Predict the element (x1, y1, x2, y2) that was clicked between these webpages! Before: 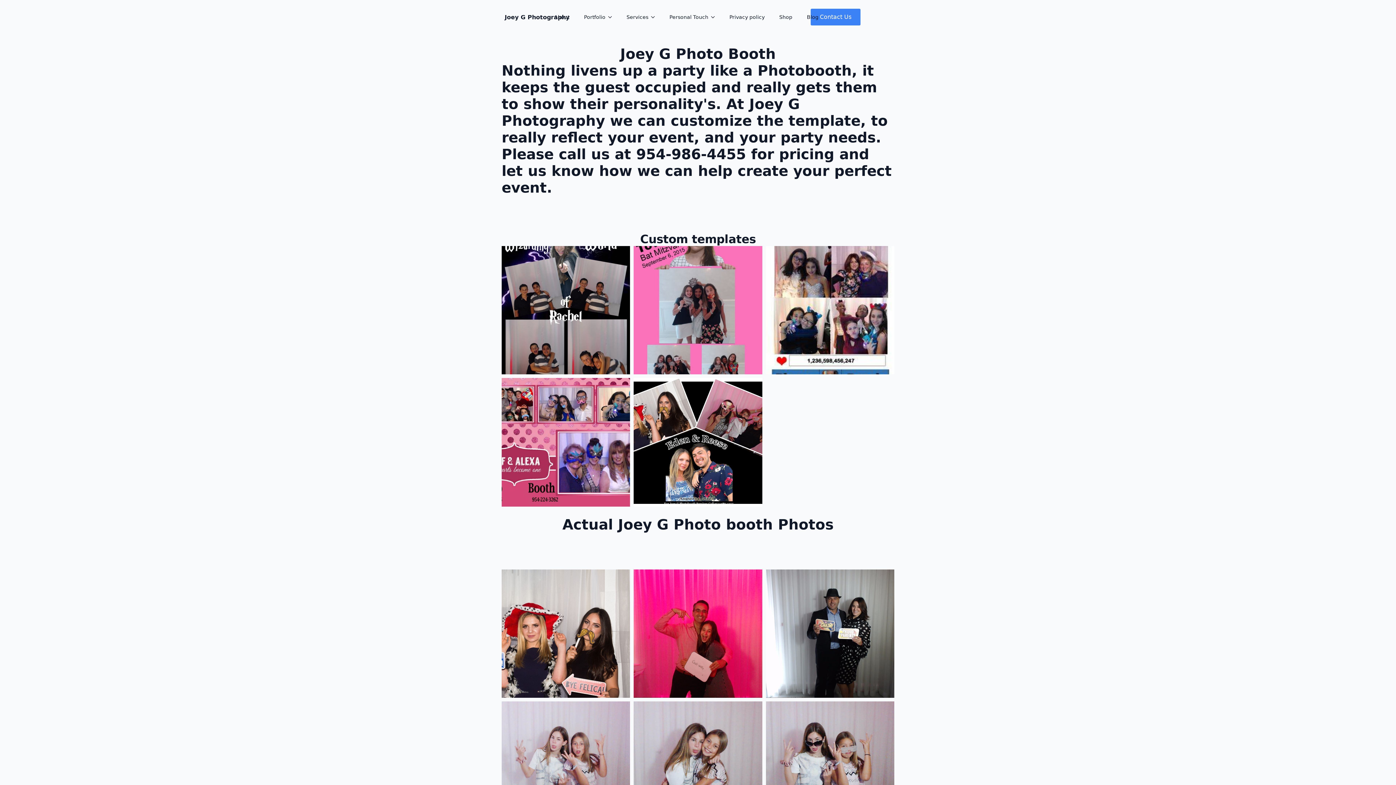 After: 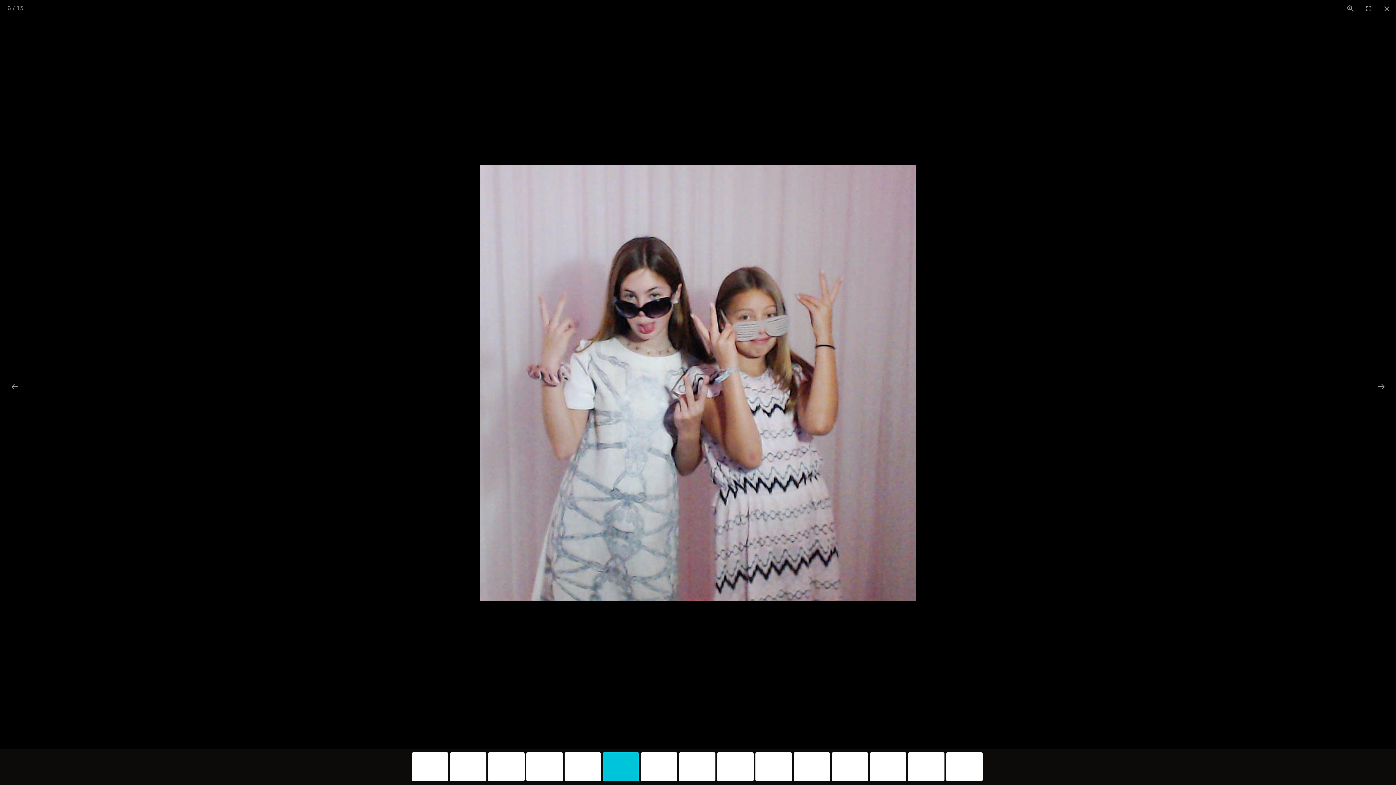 Action: bbox: (766, 701, 894, 830)